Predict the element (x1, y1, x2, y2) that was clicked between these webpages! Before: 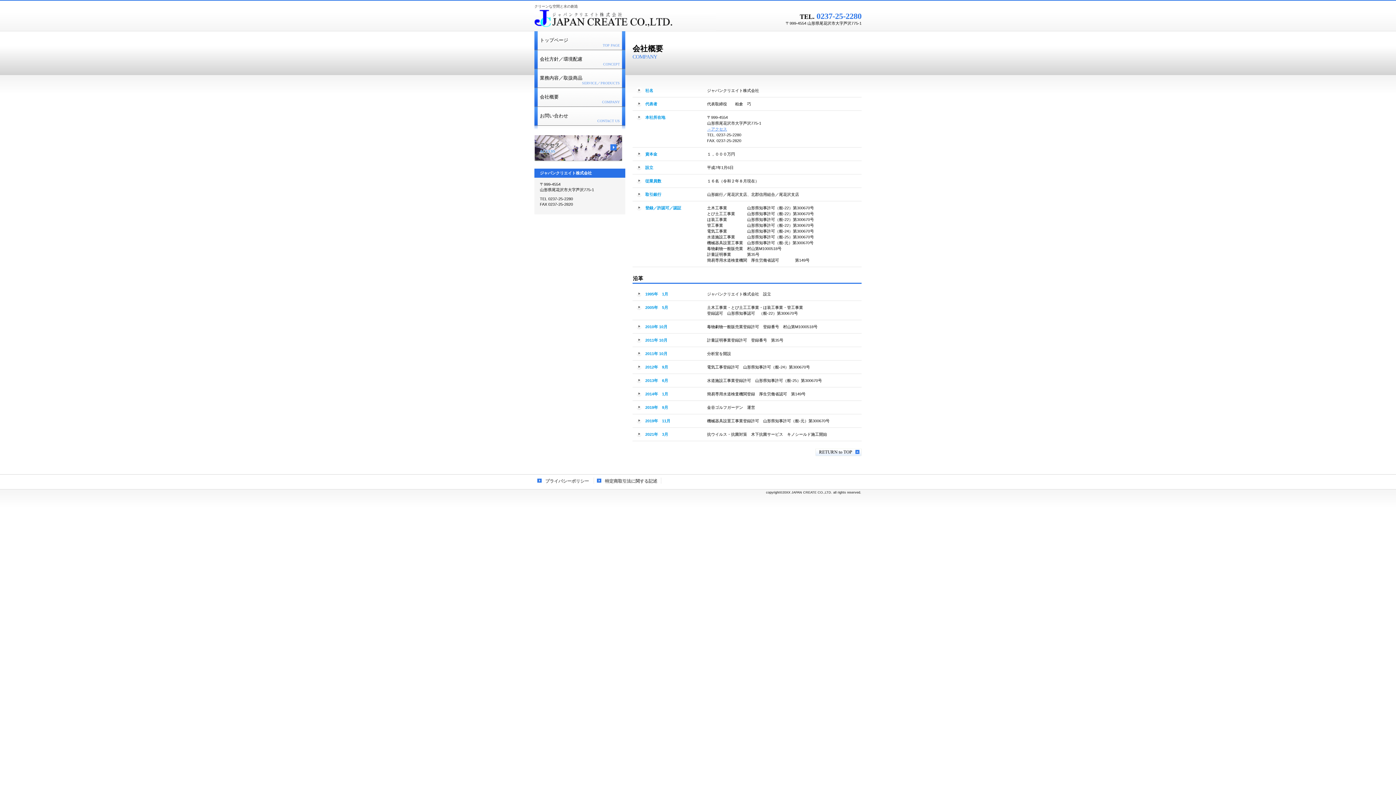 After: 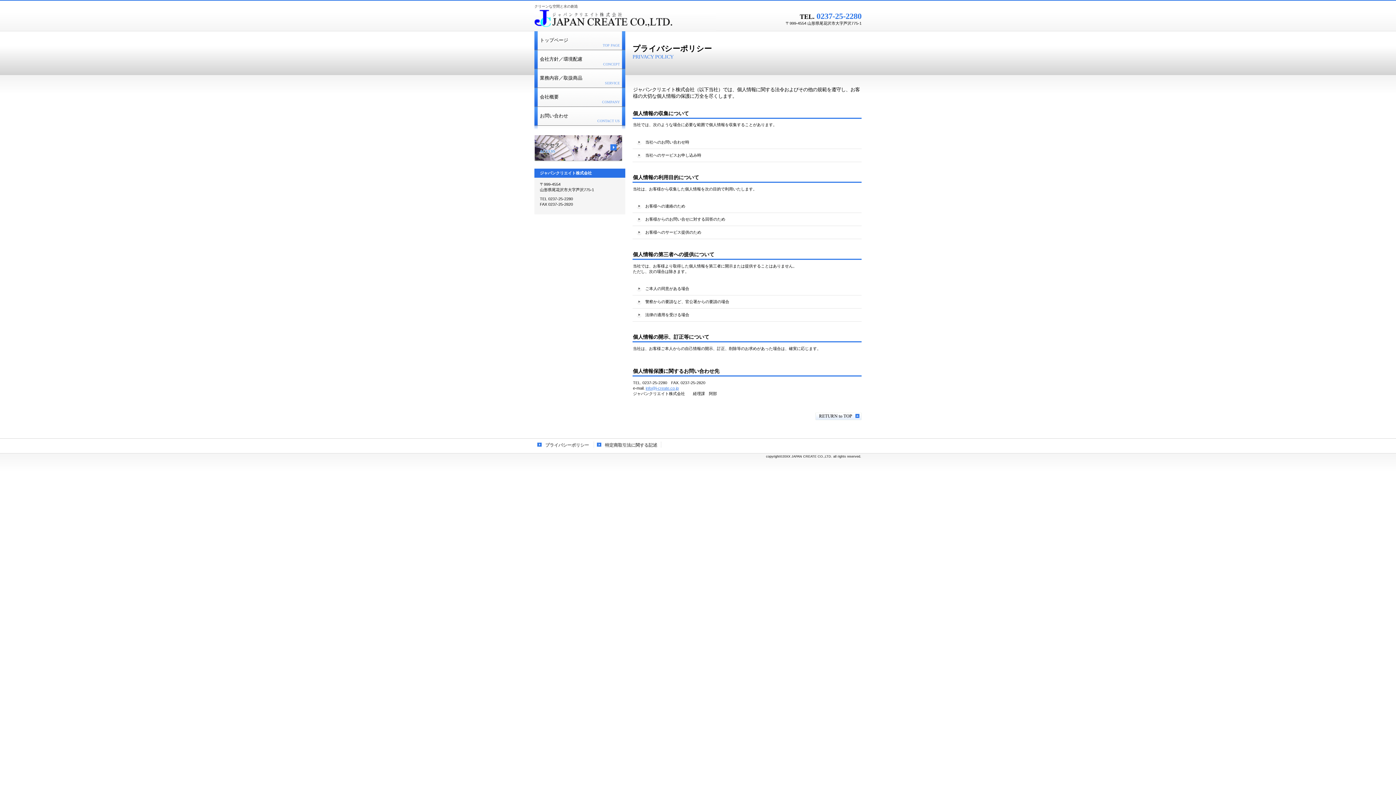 Action: bbox: (545, 478, 589, 483) label: プライバシーポリシー